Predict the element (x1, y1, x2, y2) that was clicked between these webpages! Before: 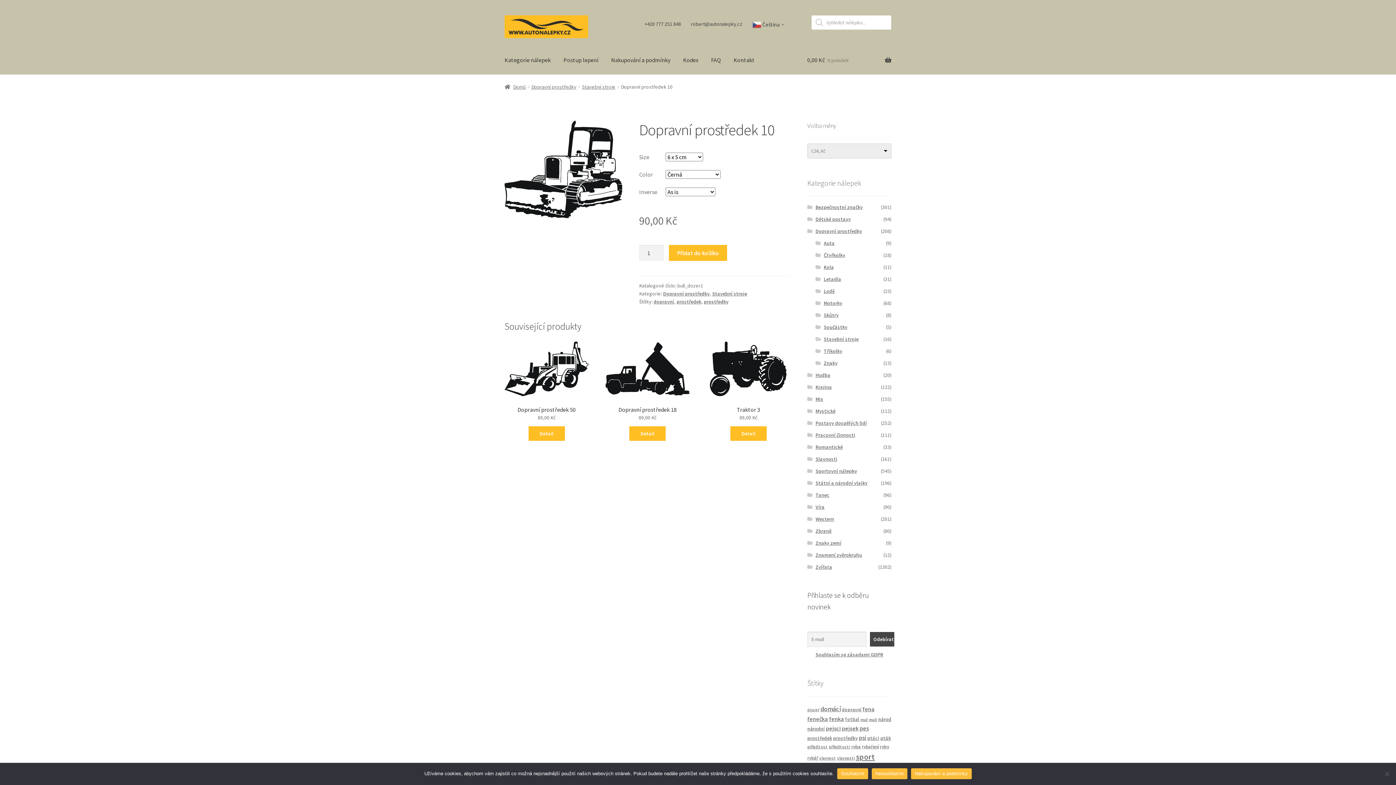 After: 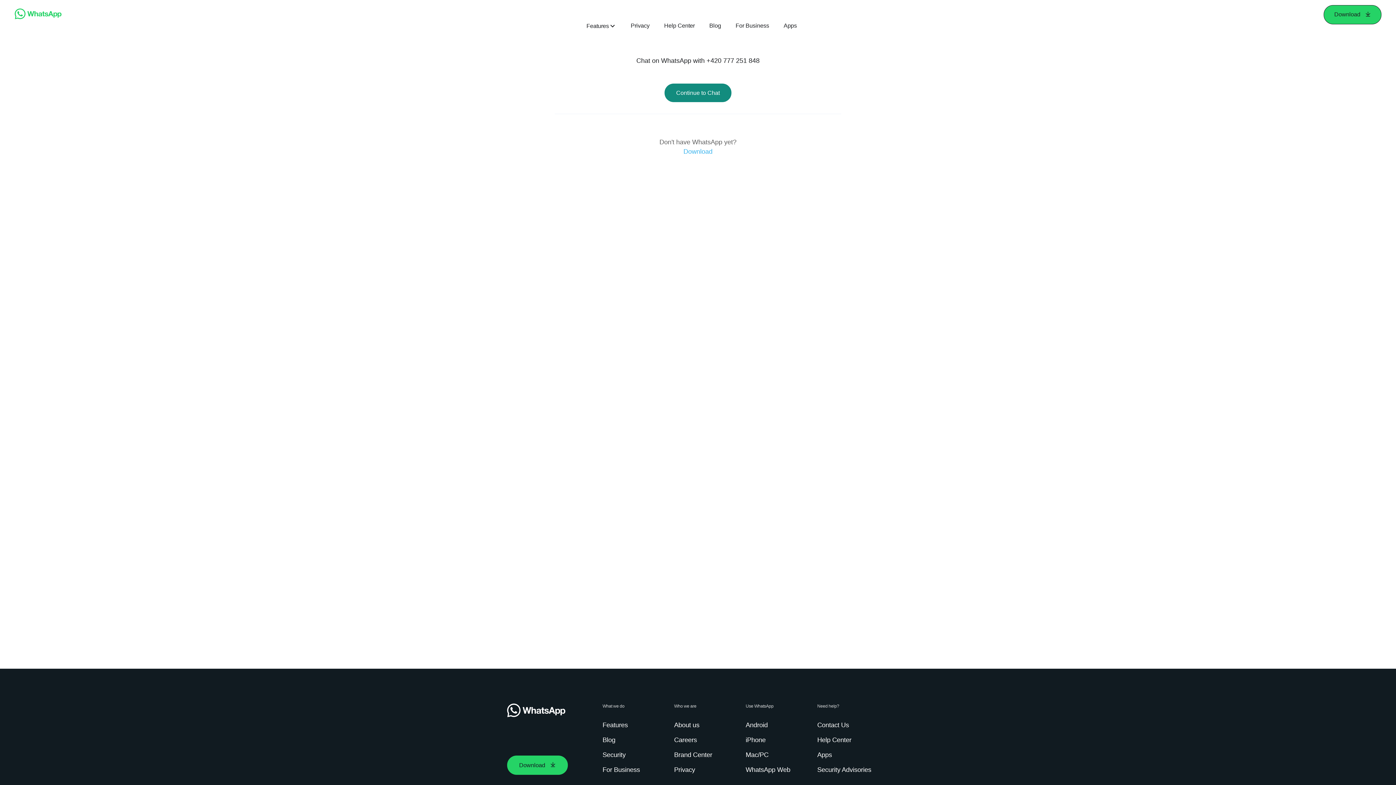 Action: label: +420 777 251 848 bbox: (640, 16, 685, 31)